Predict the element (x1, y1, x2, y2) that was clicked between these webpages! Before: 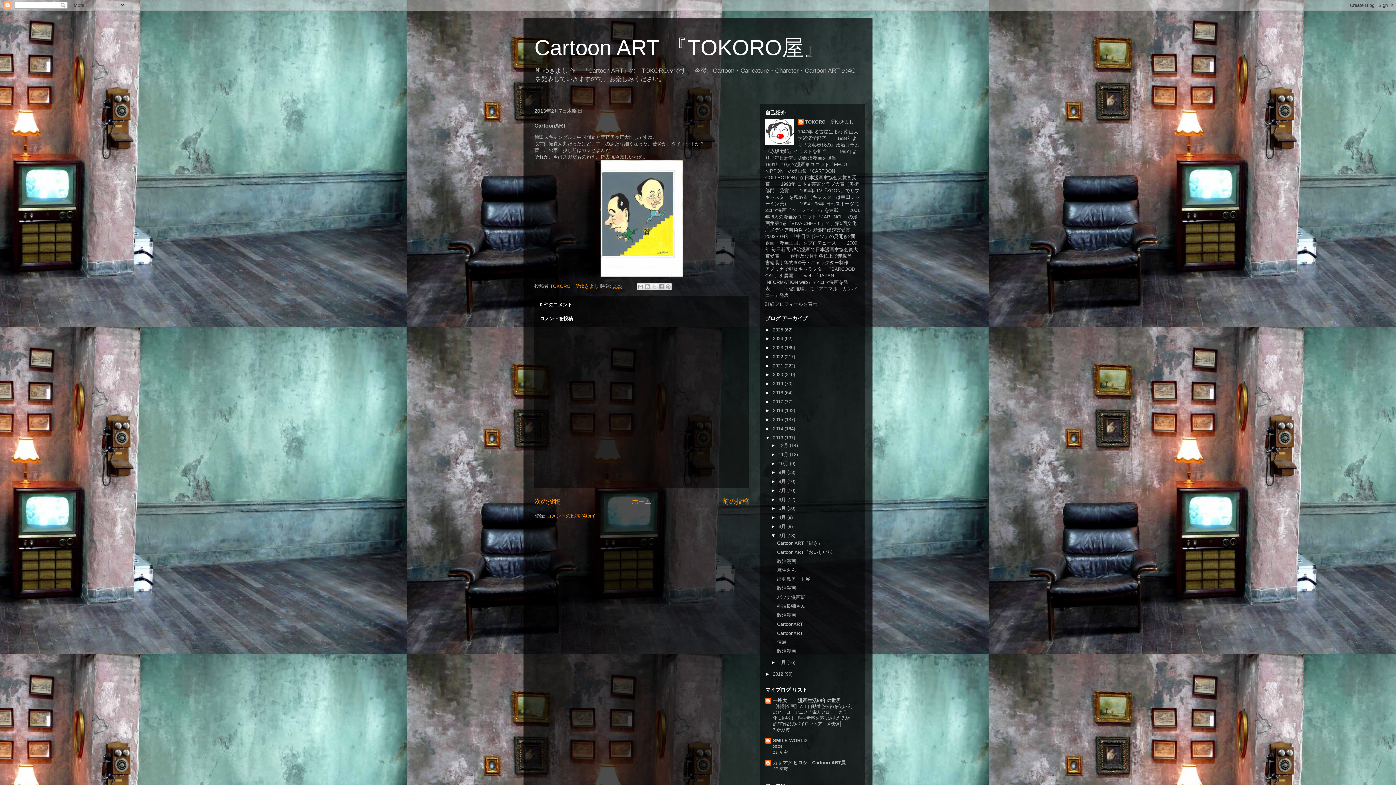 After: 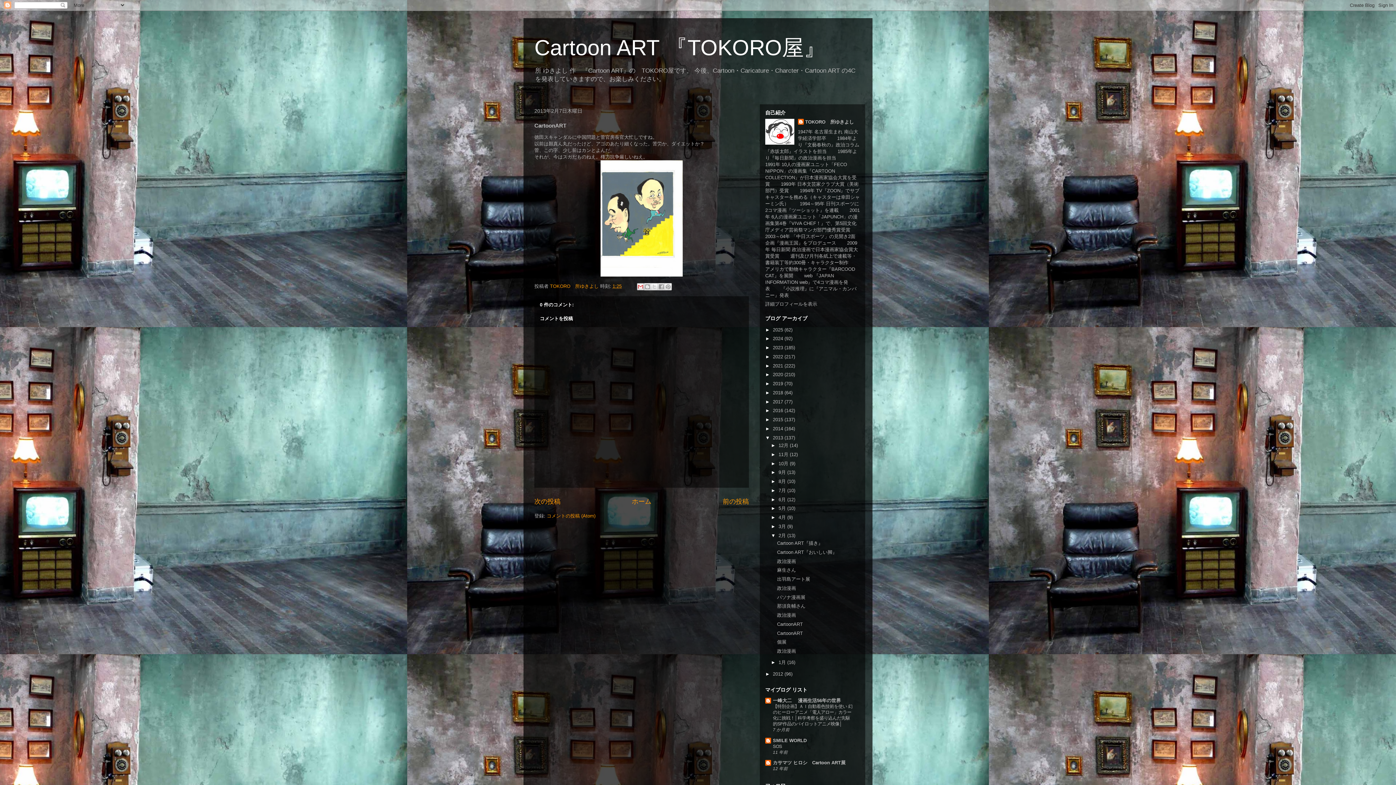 Action: label: メールで送信 bbox: (637, 283, 644, 290)